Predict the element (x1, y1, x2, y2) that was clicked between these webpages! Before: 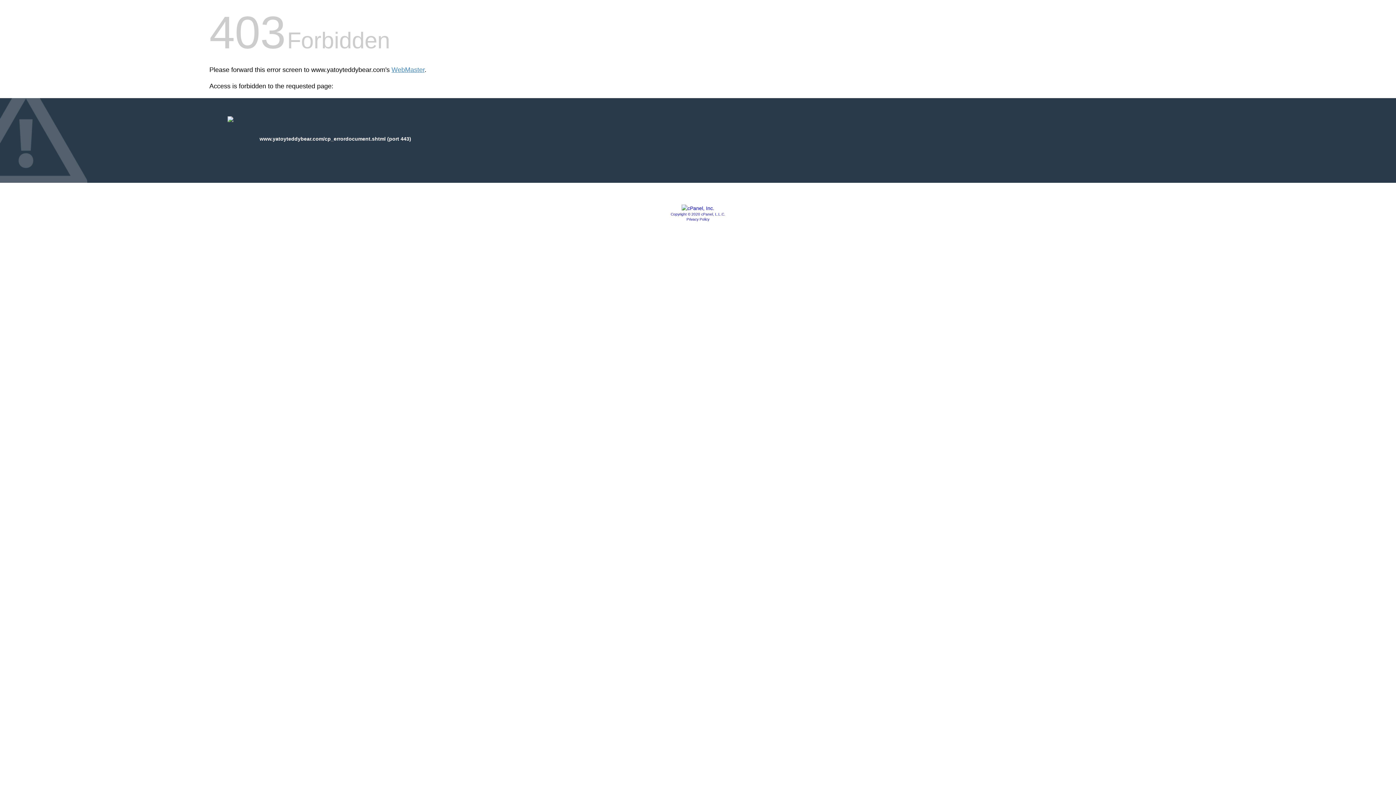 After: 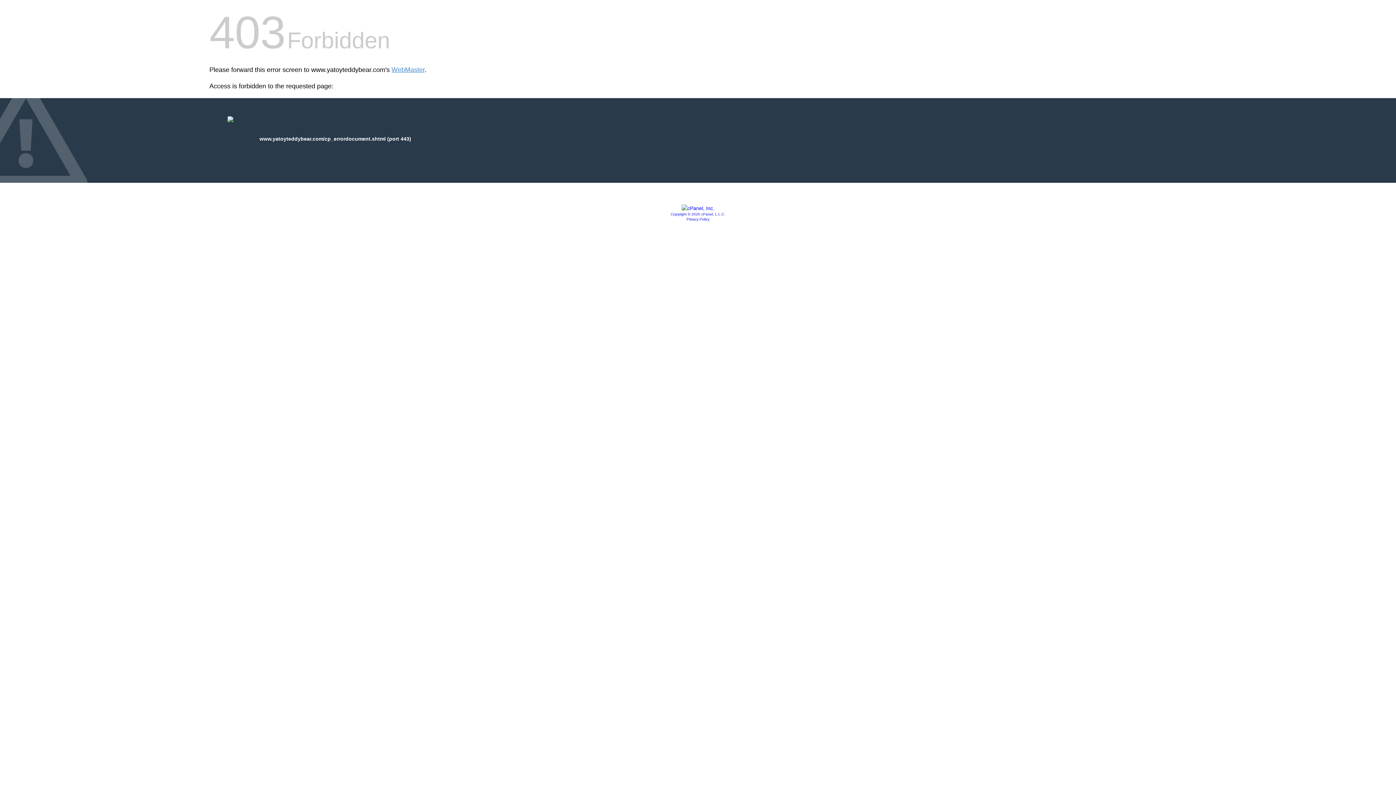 Action: label: Copyright © 2020 cPanel, L.L.C. bbox: (670, 212, 725, 216)